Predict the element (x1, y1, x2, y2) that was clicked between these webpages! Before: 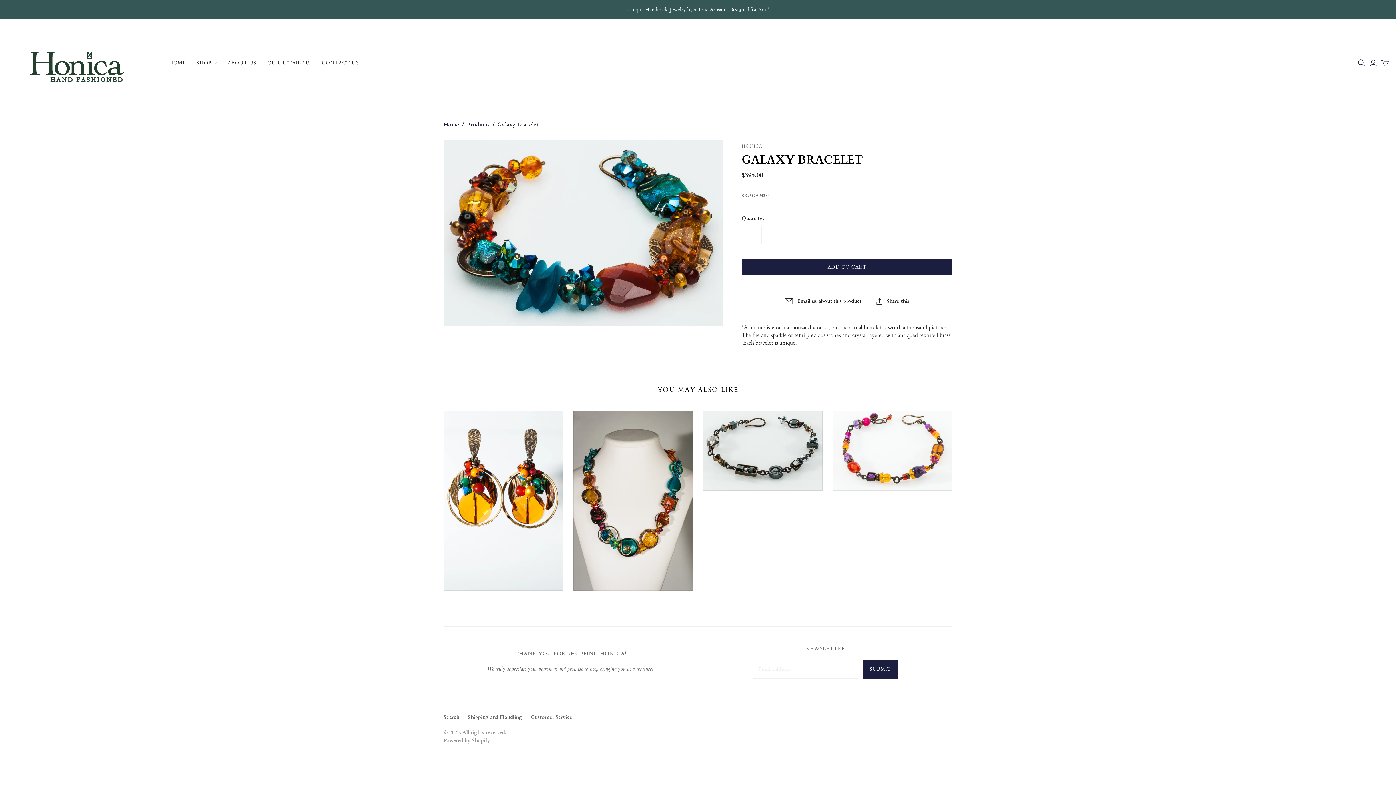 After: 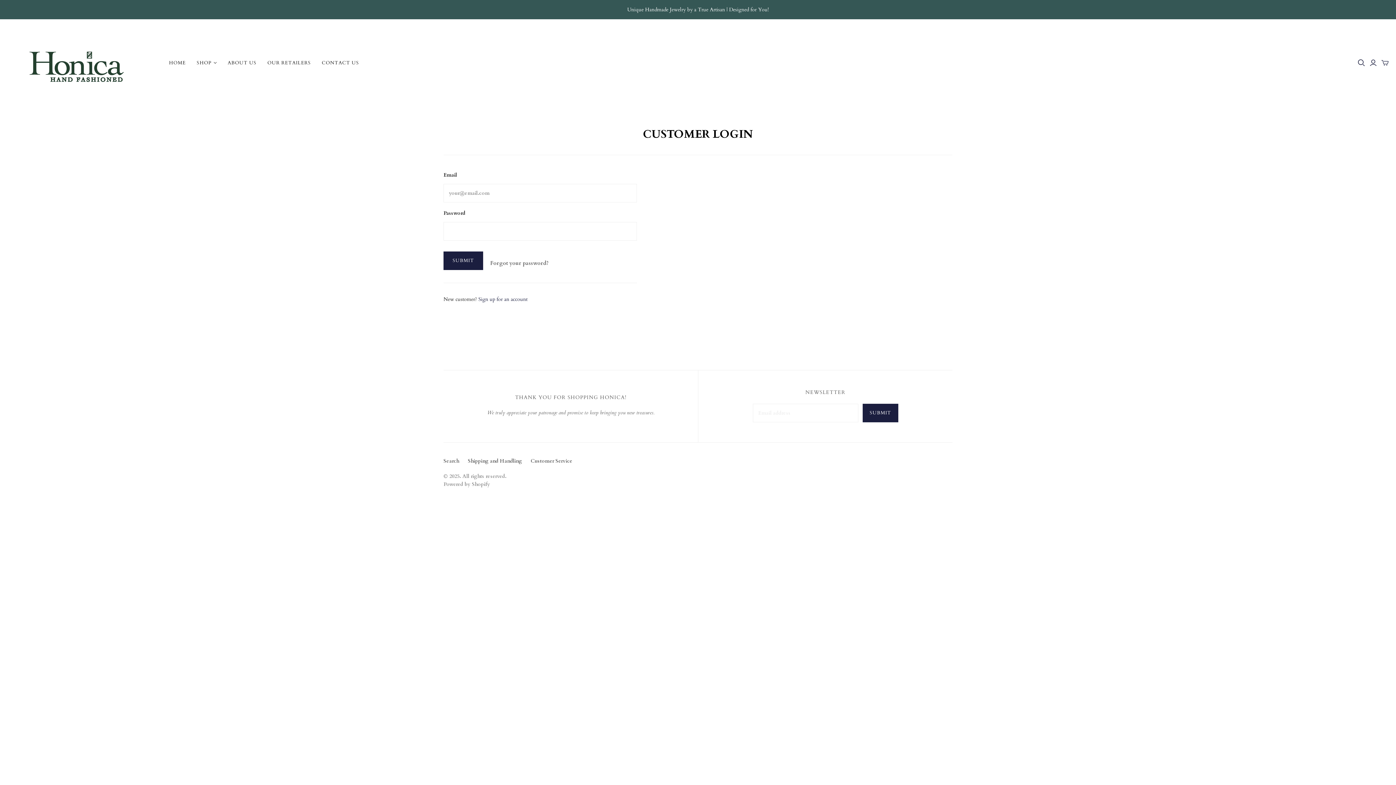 Action: bbox: (1369, 59, 1377, 66)